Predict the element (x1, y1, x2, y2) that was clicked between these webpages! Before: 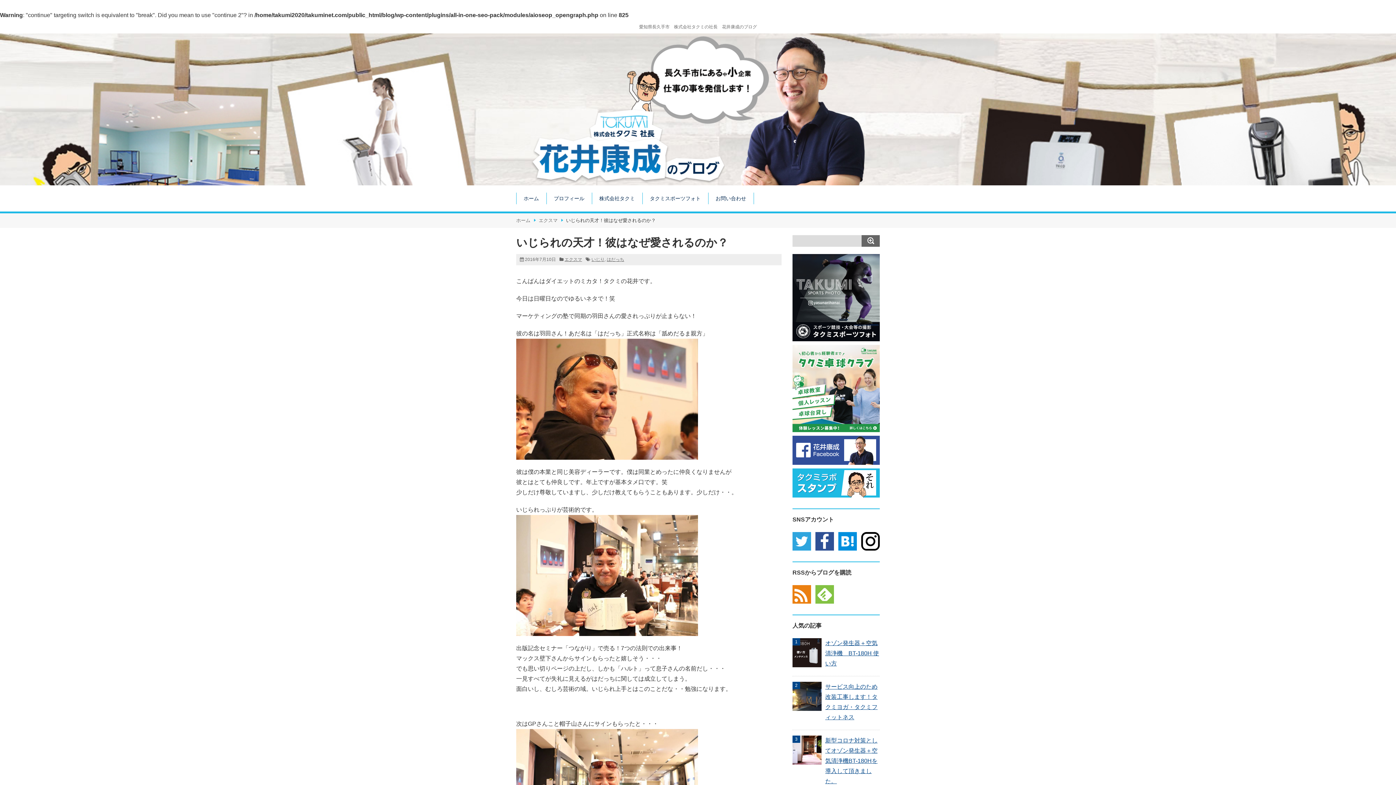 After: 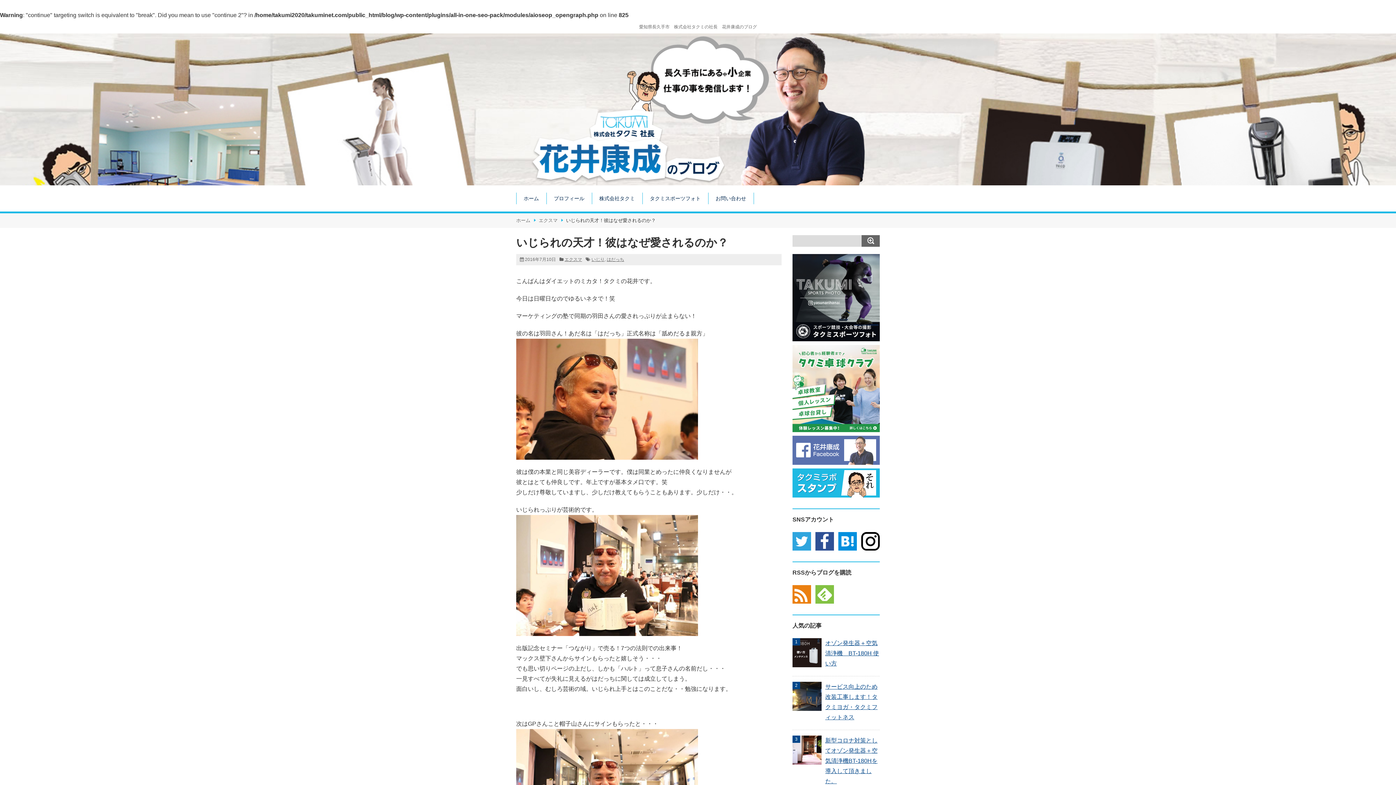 Action: bbox: (792, 437, 880, 444)